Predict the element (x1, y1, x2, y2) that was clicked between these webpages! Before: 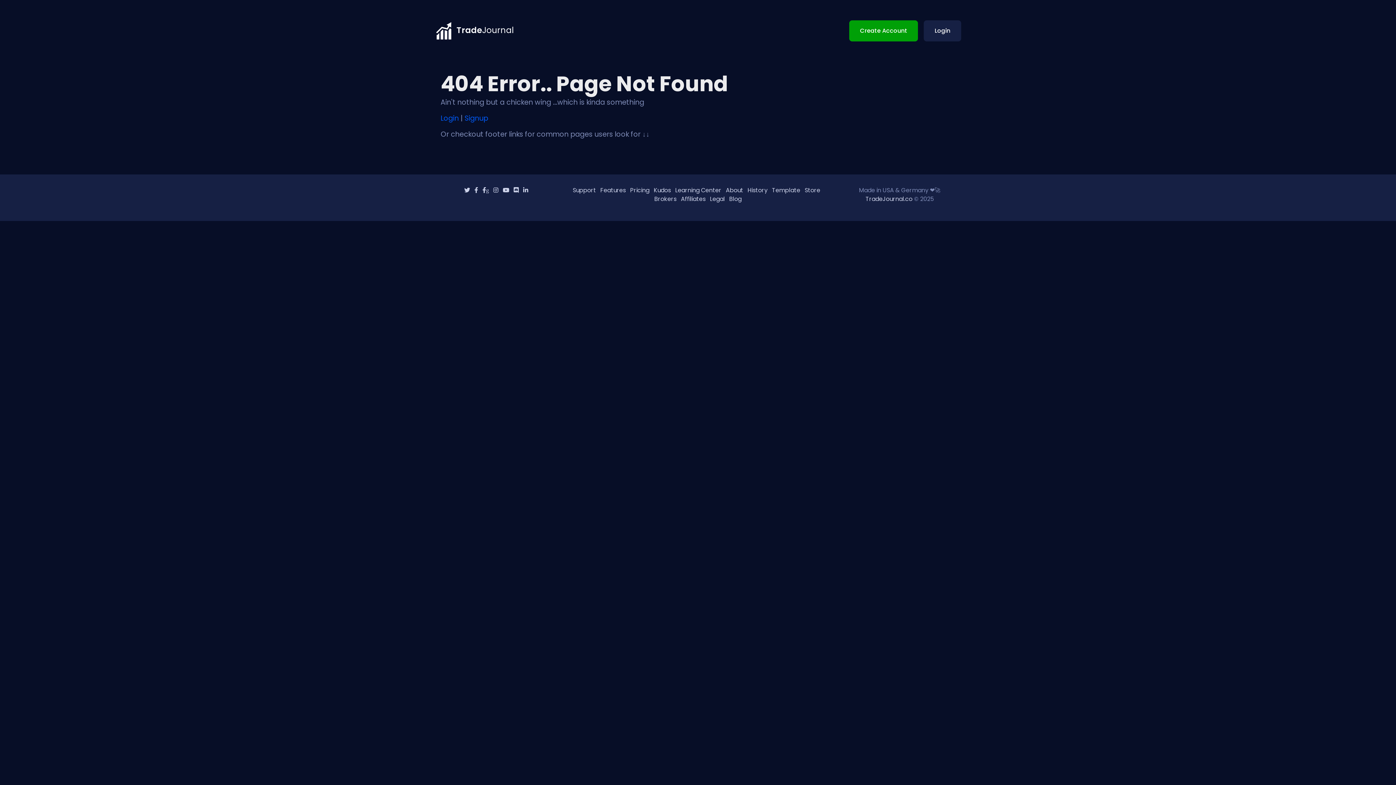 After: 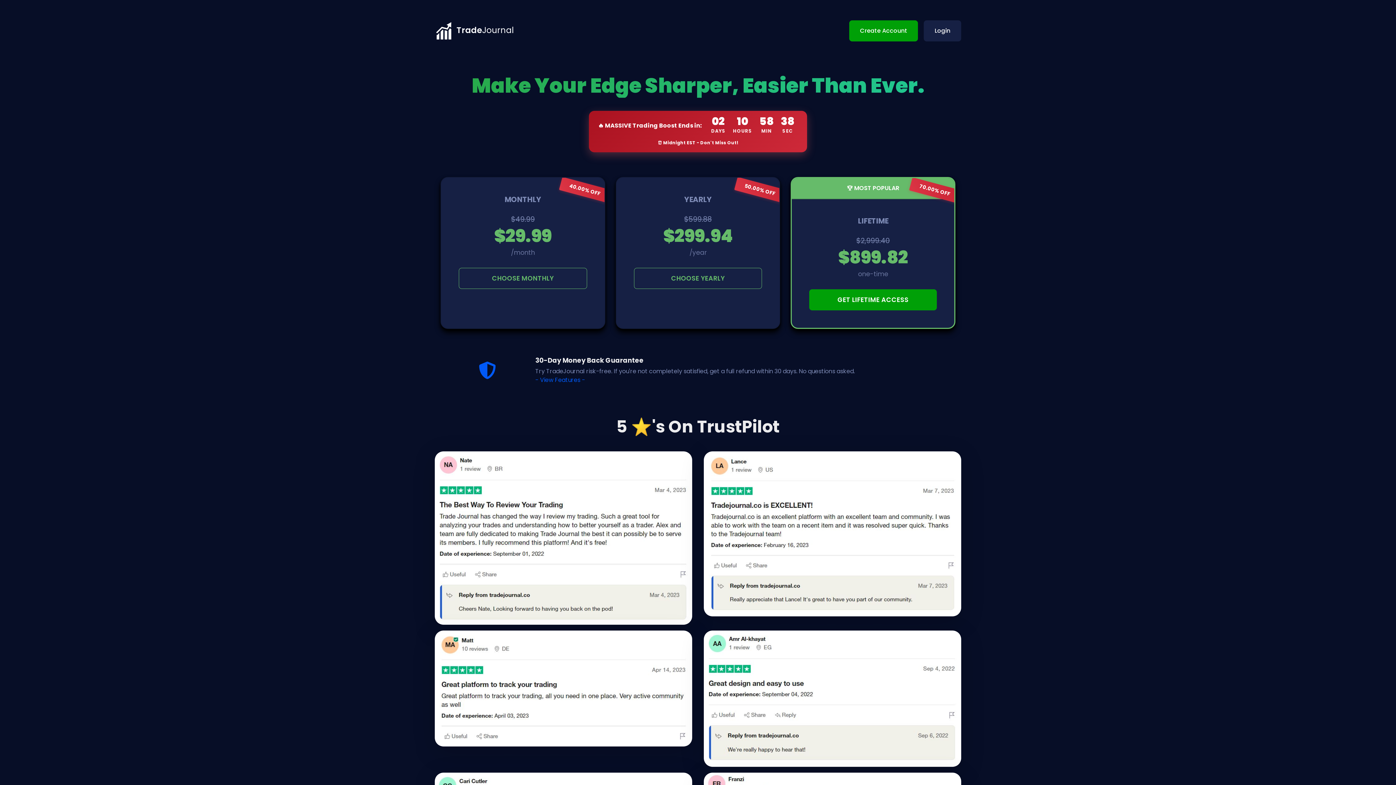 Action: bbox: (600, 186, 626, 194) label: Features